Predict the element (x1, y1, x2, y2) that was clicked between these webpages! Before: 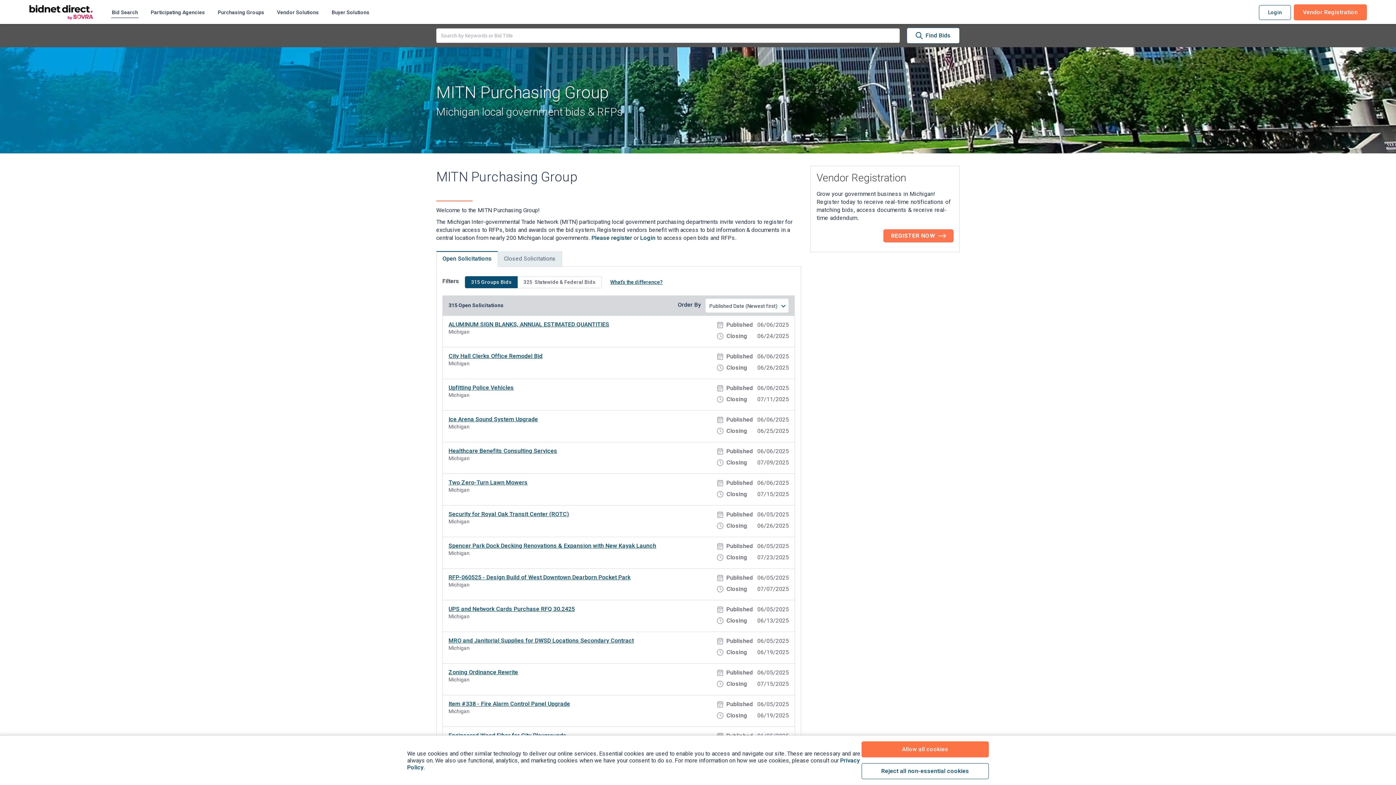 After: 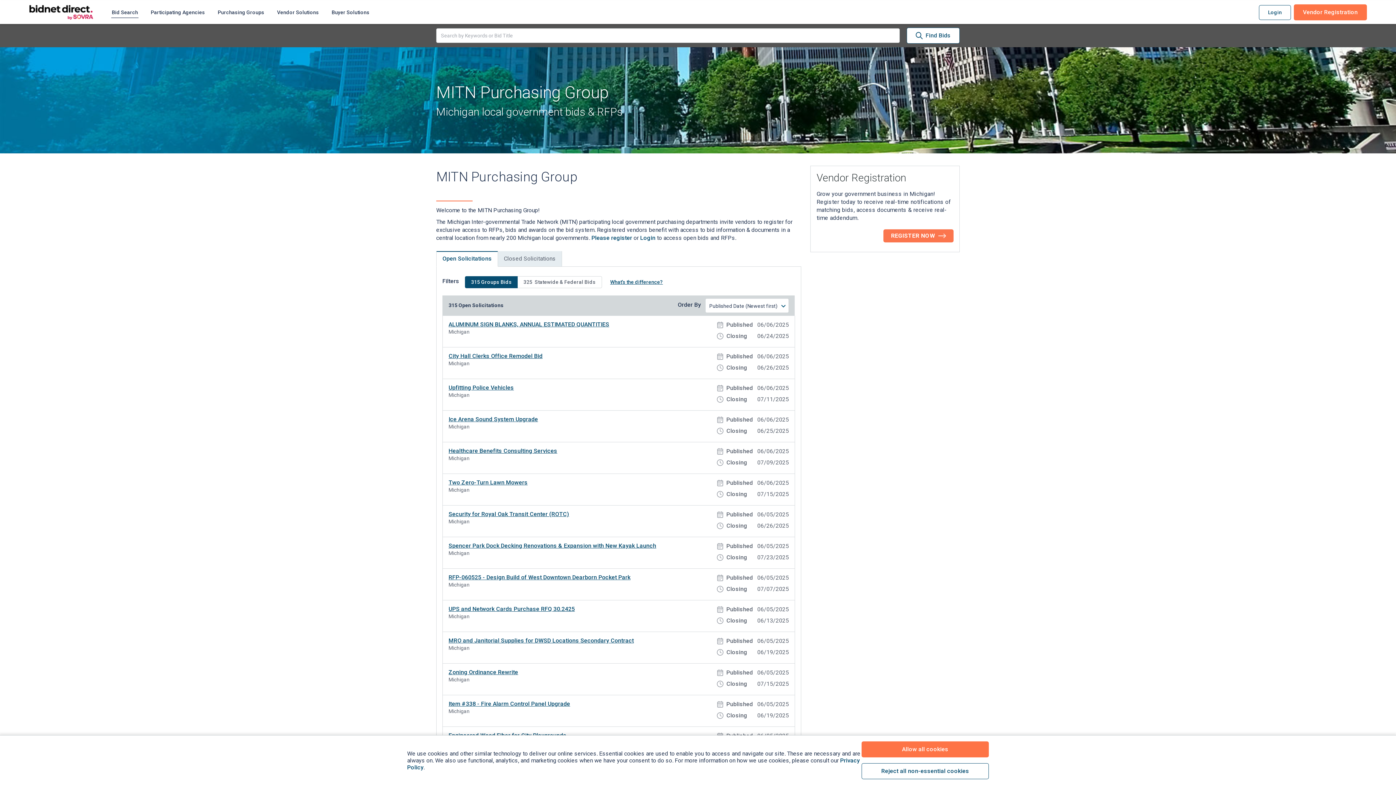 Action: label: Bid Search bbox: (111, 8, 138, 16)